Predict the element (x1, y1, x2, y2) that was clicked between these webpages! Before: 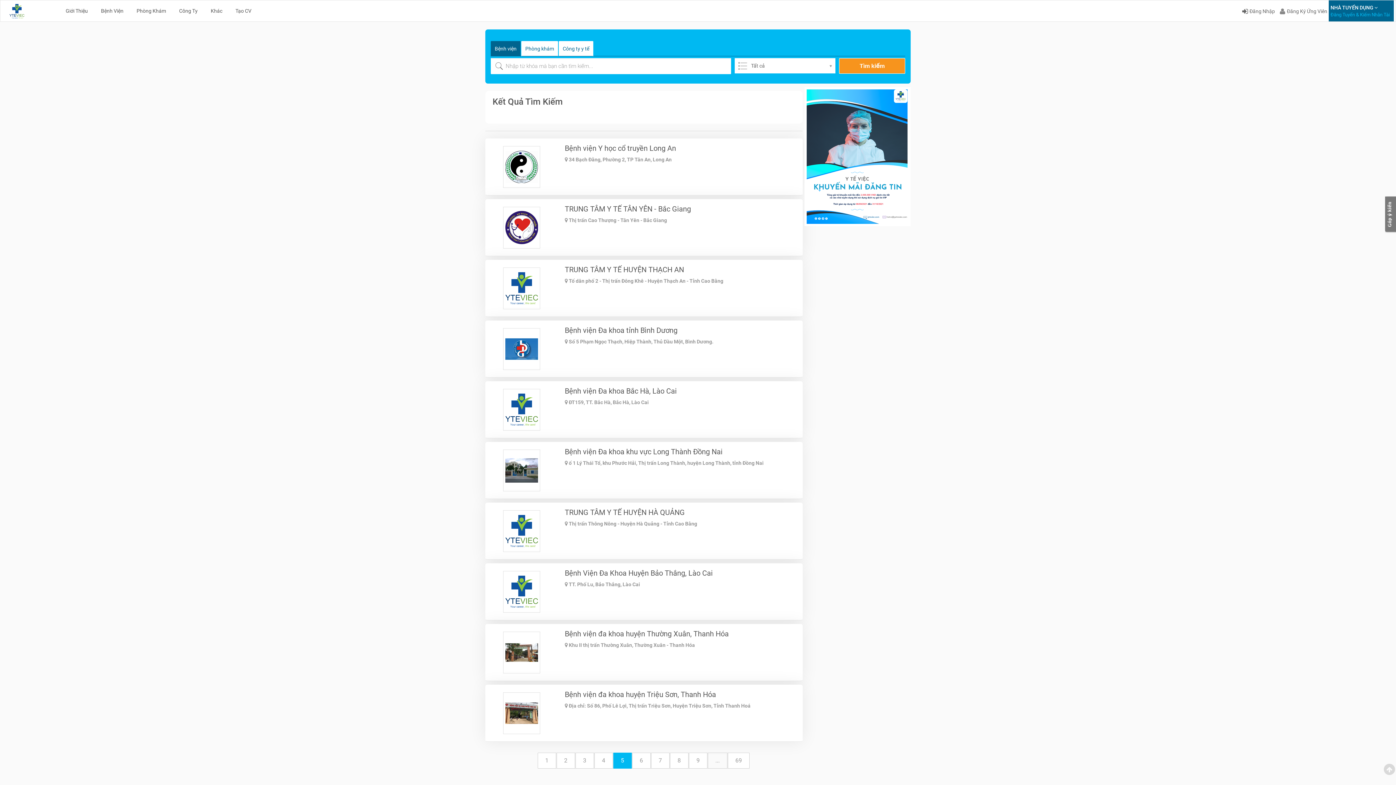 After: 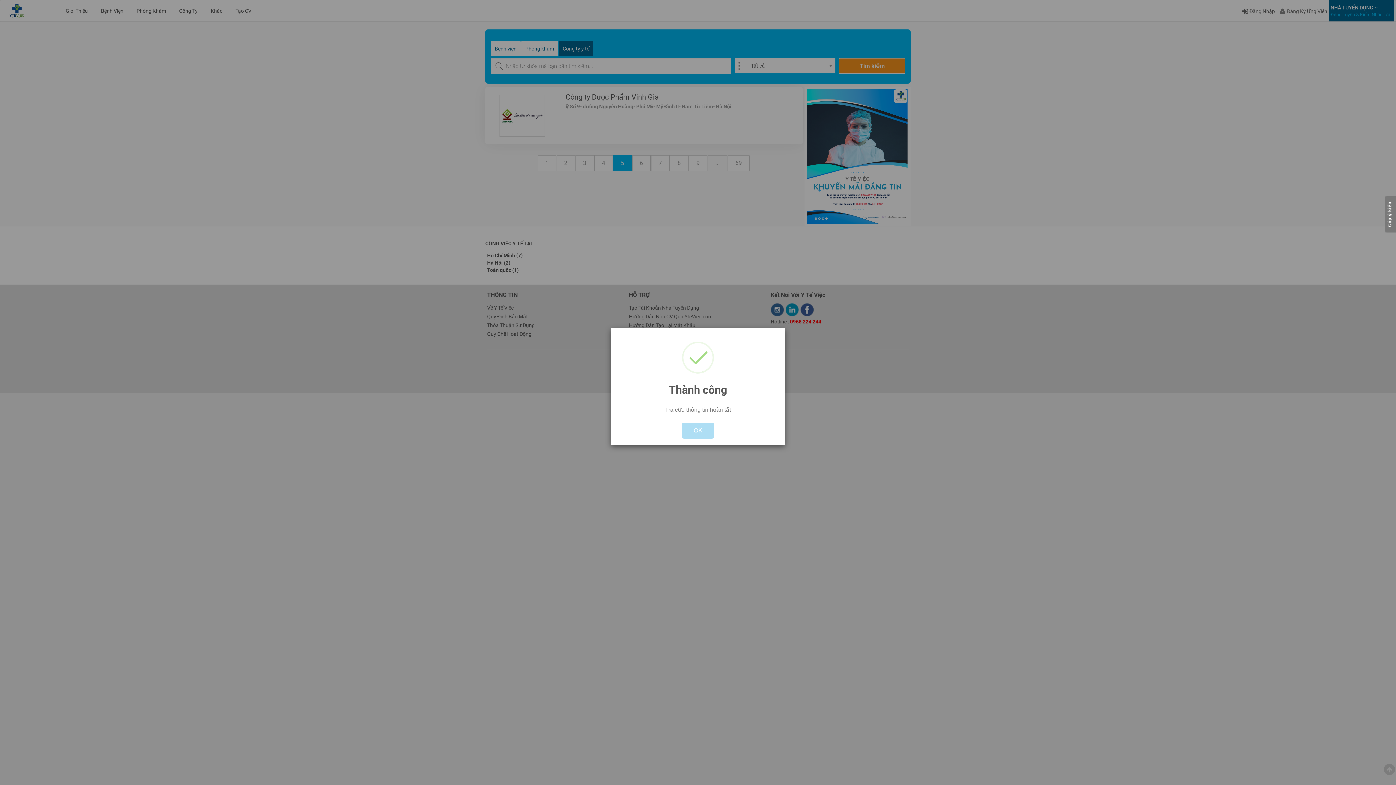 Action: label: Công ty y tế bbox: (558, 41, 593, 56)